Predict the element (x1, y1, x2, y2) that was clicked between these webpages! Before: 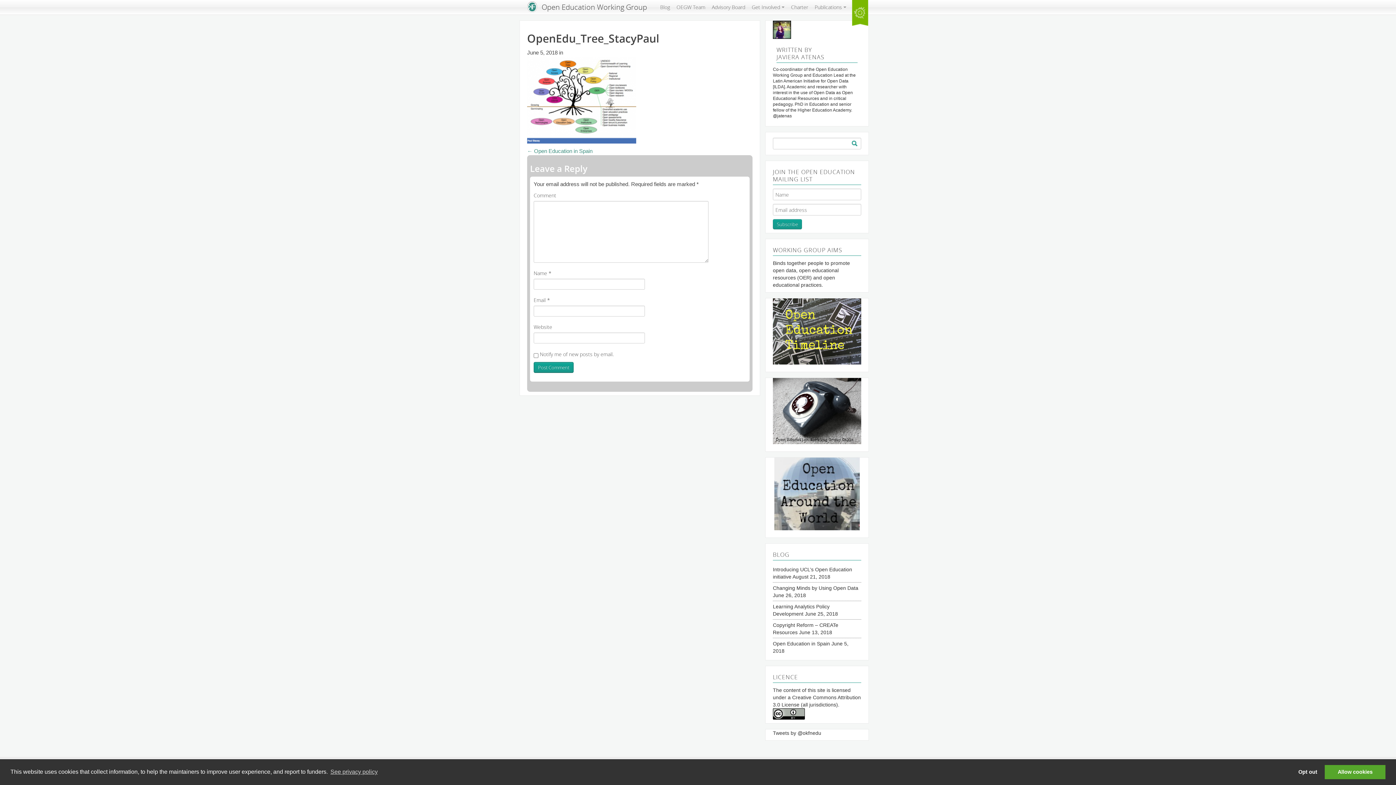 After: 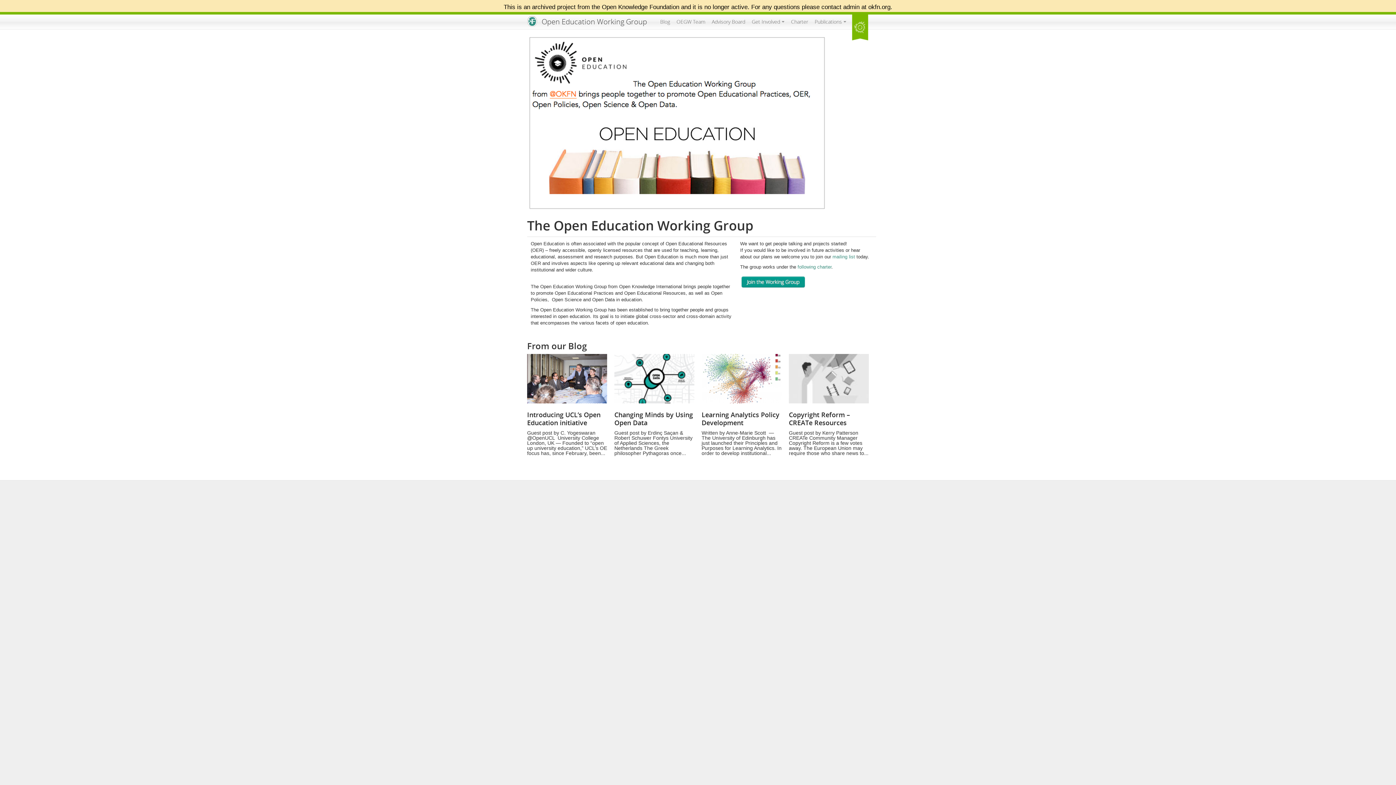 Action: label: Open Education Working Group bbox: (527, 0, 650, 14)